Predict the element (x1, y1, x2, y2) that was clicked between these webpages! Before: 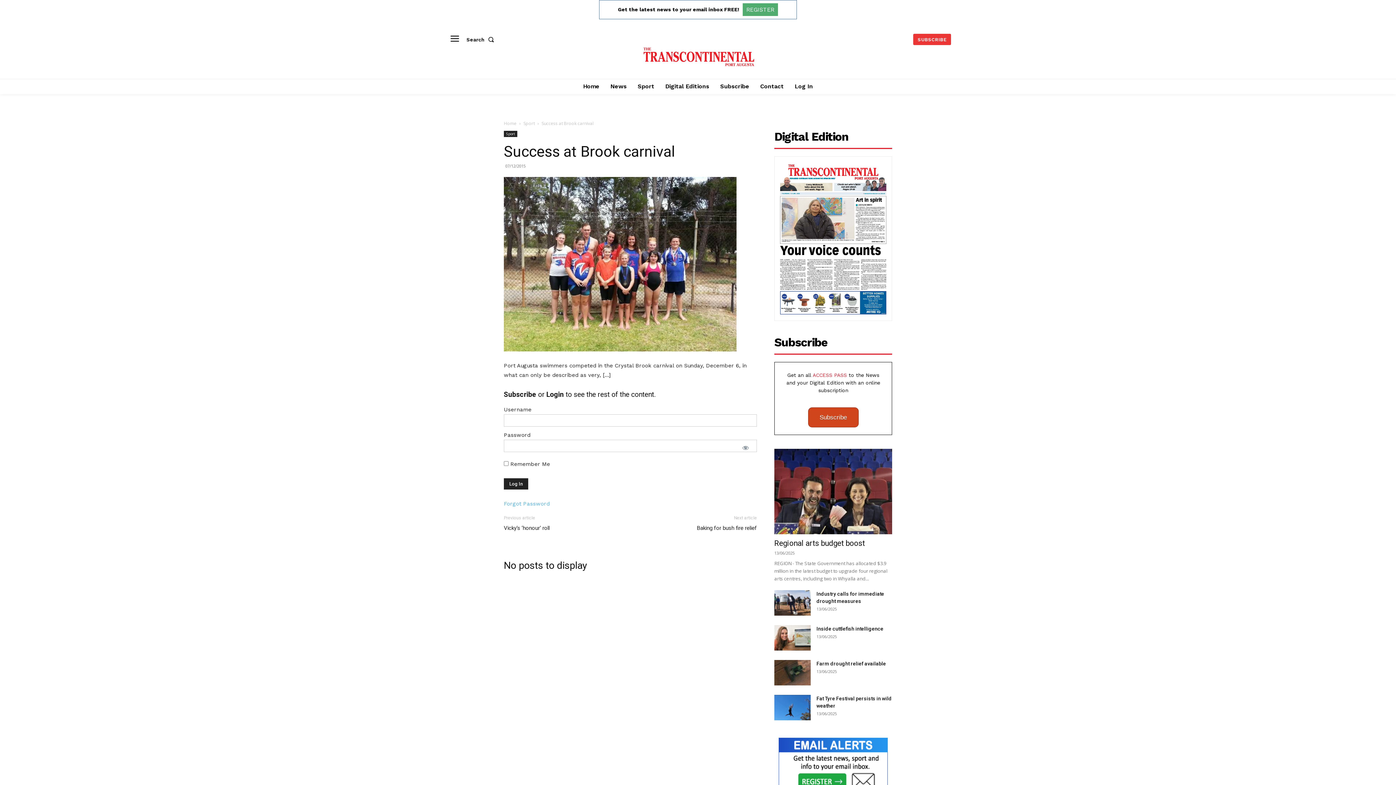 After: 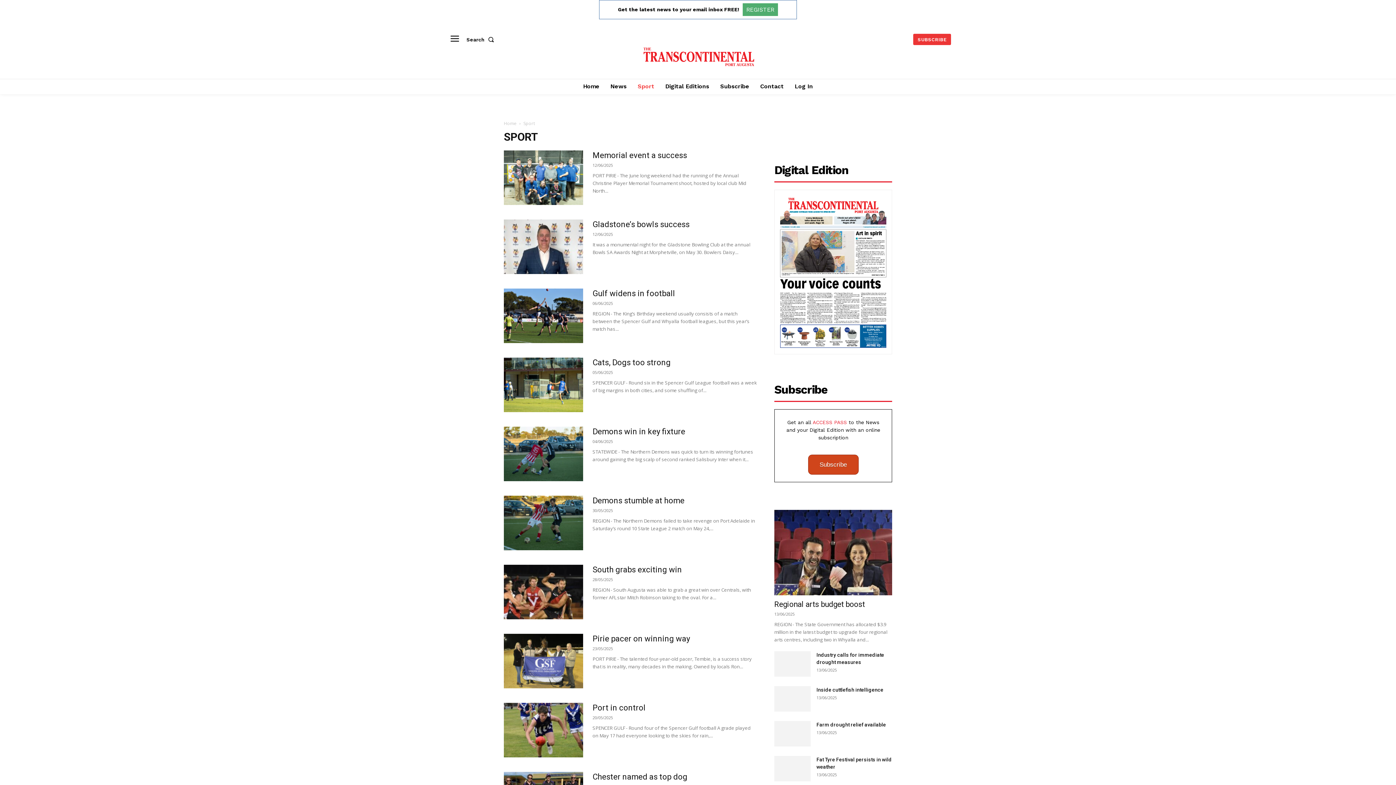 Action: label: Sport bbox: (634, 78, 658, 94)